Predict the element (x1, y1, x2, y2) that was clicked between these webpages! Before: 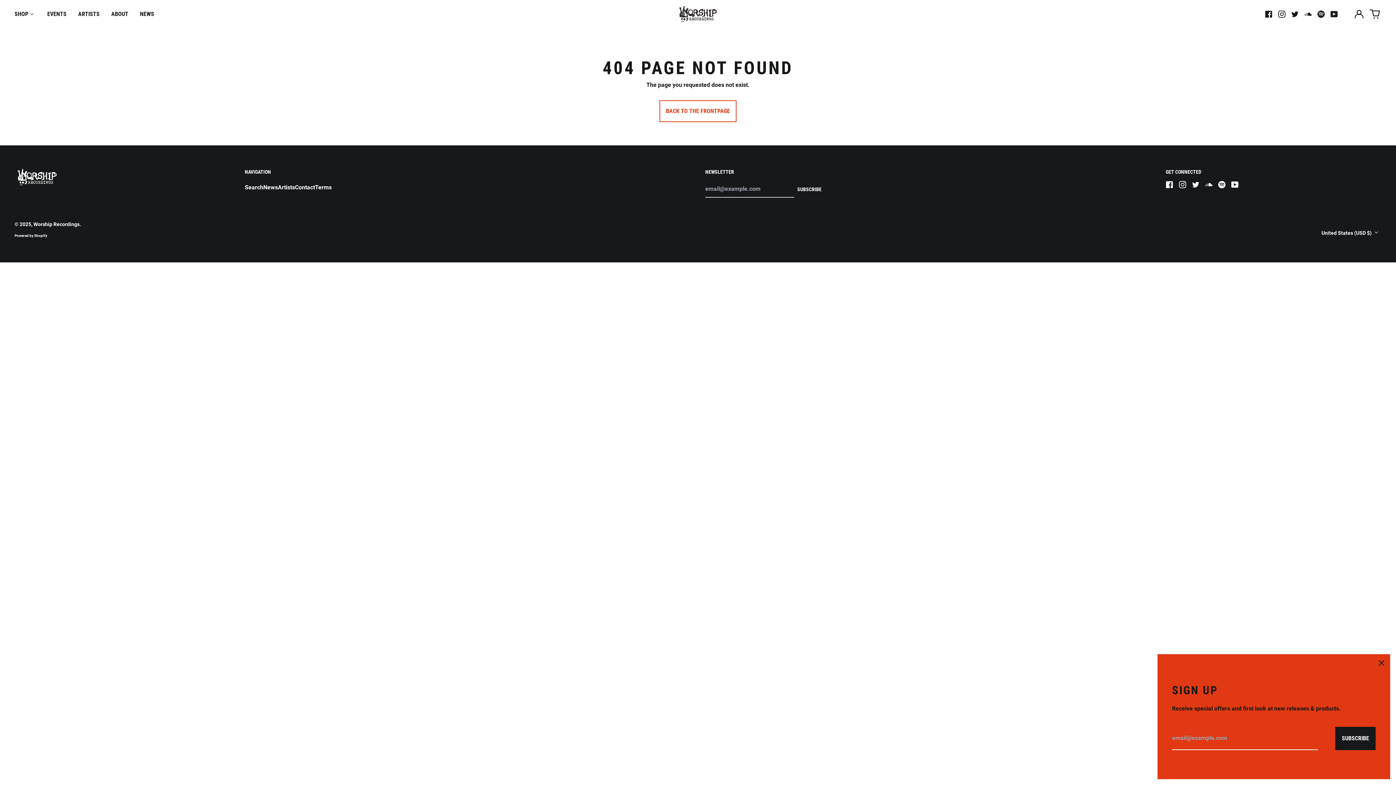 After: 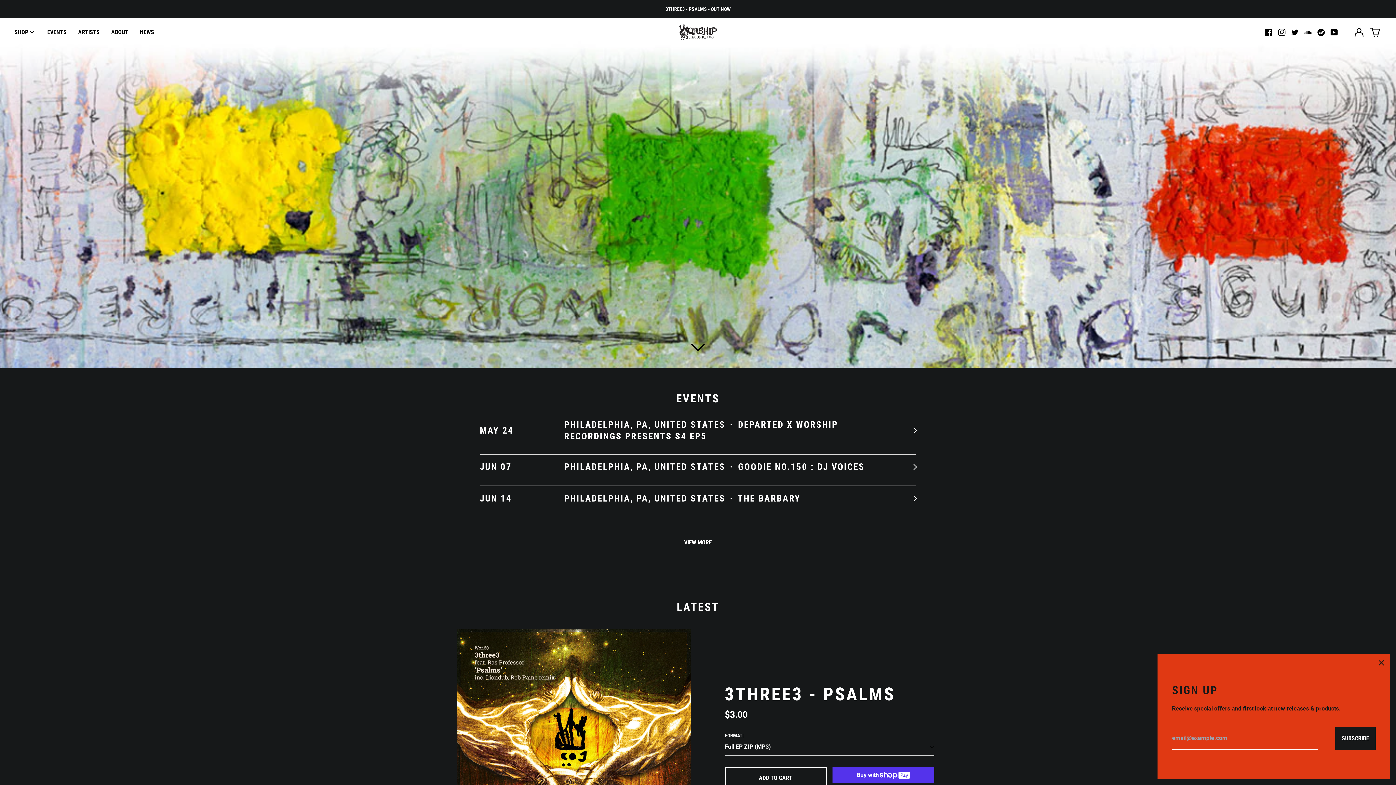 Action: bbox: (14, 168, 59, 185)